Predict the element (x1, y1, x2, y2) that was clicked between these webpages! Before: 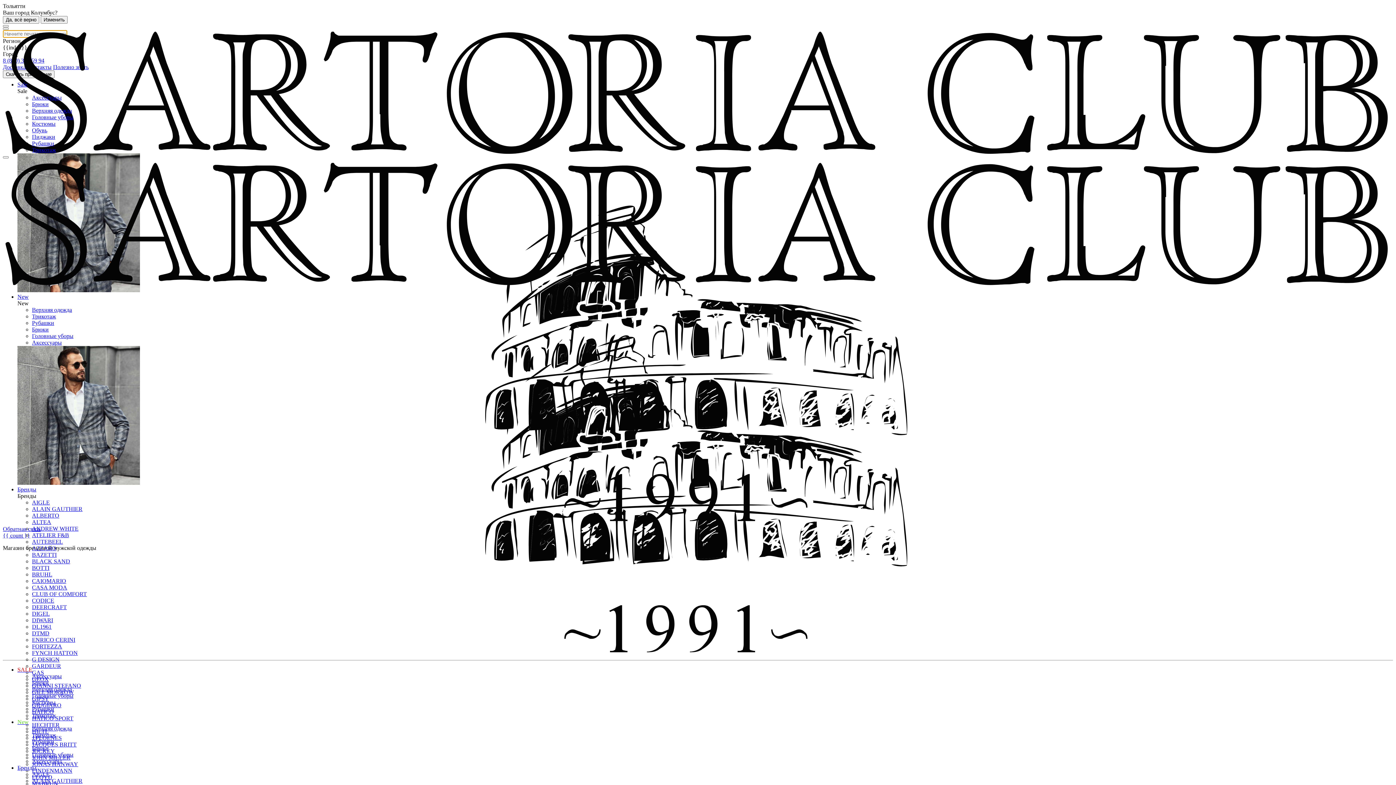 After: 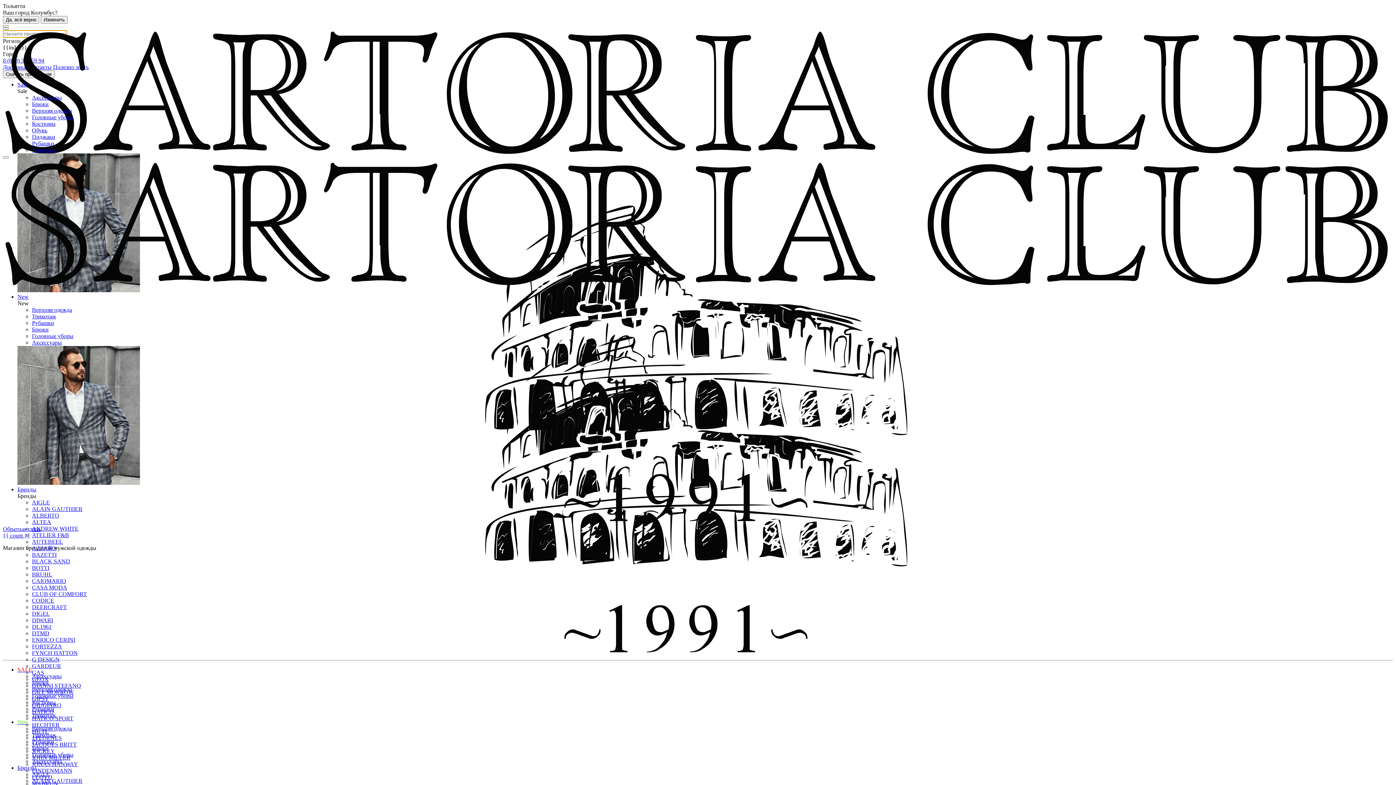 Action: bbox: (32, 94, 61, 100) label: Аксессуары